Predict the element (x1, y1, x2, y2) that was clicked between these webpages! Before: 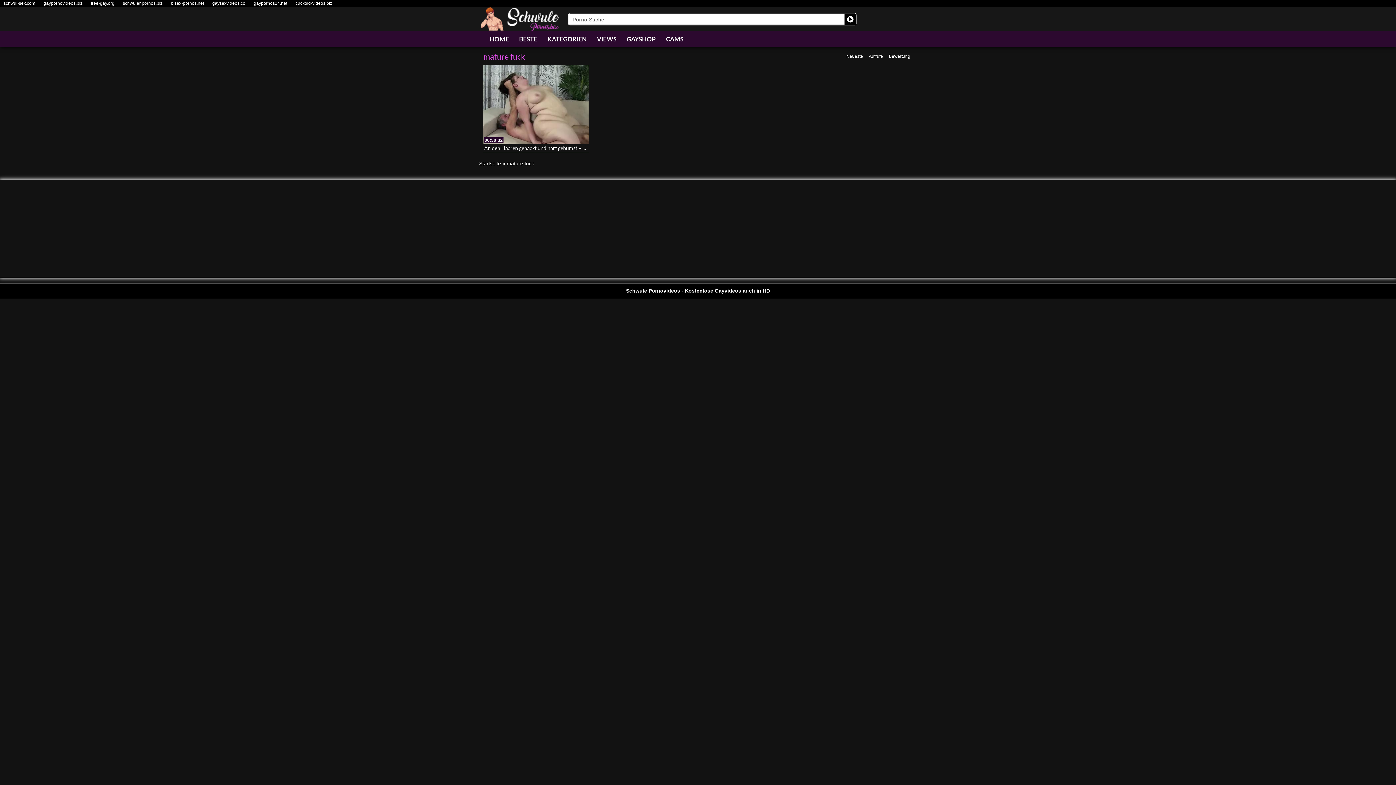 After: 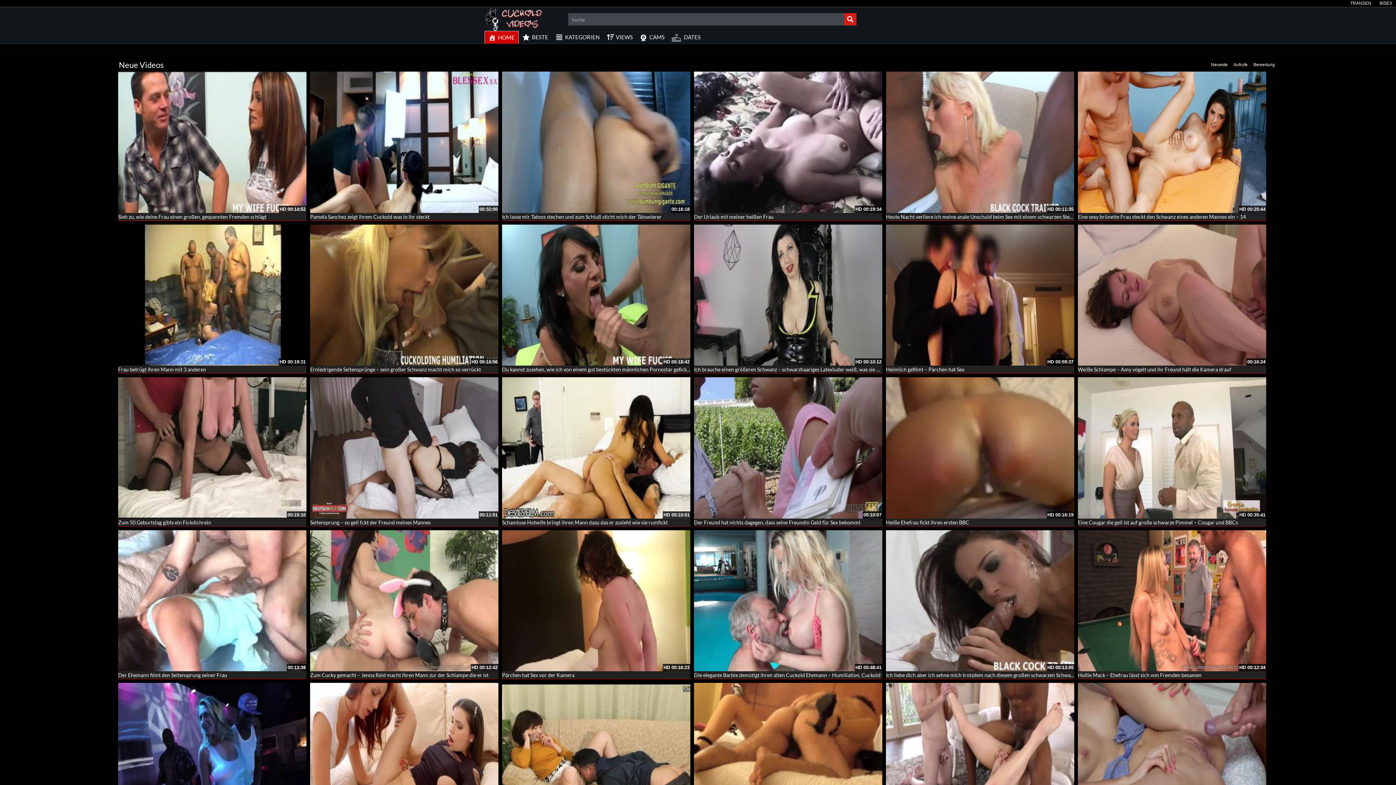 Action: label: cuckold-videos.biz bbox: (292, 2, 336, 4)